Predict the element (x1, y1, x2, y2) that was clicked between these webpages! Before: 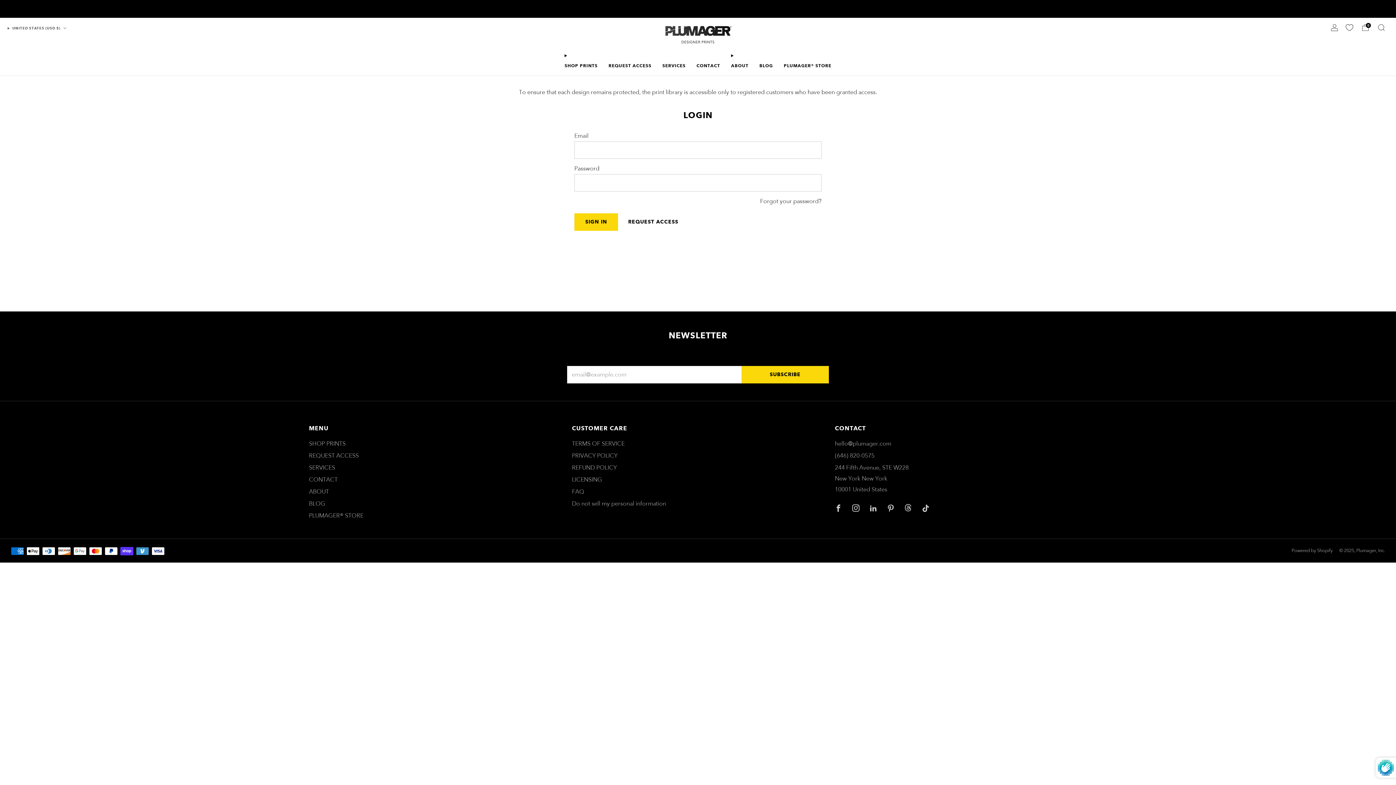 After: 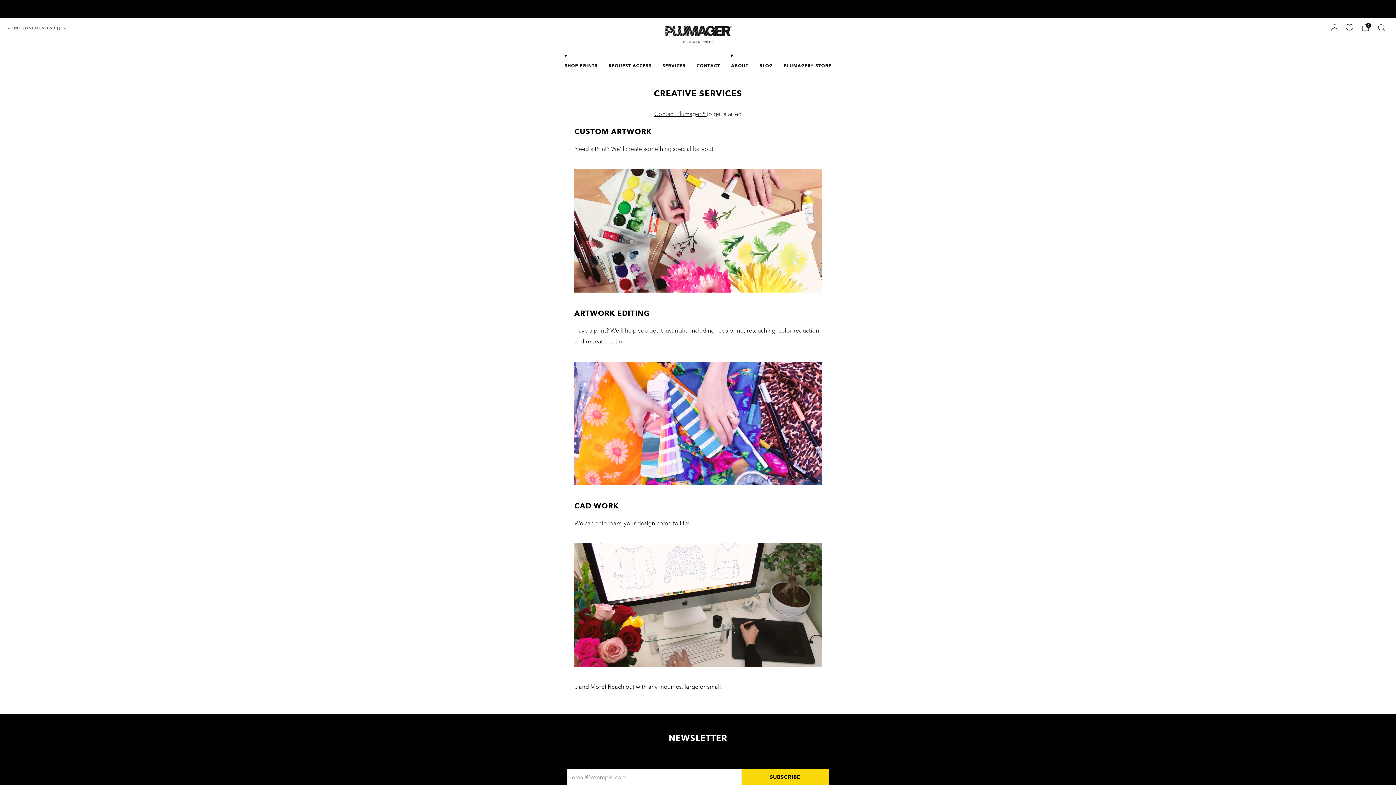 Action: label: SERVICES bbox: (662, 59, 685, 71)